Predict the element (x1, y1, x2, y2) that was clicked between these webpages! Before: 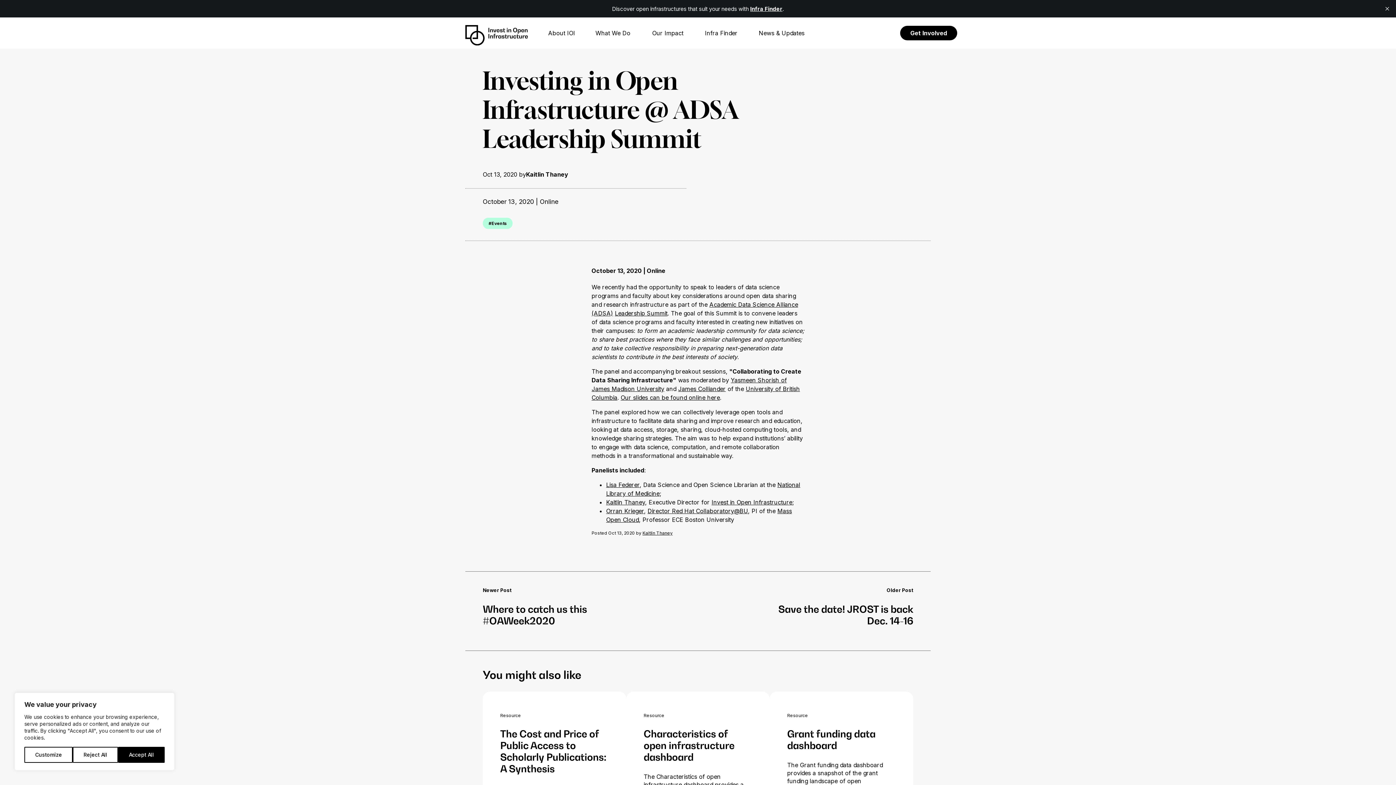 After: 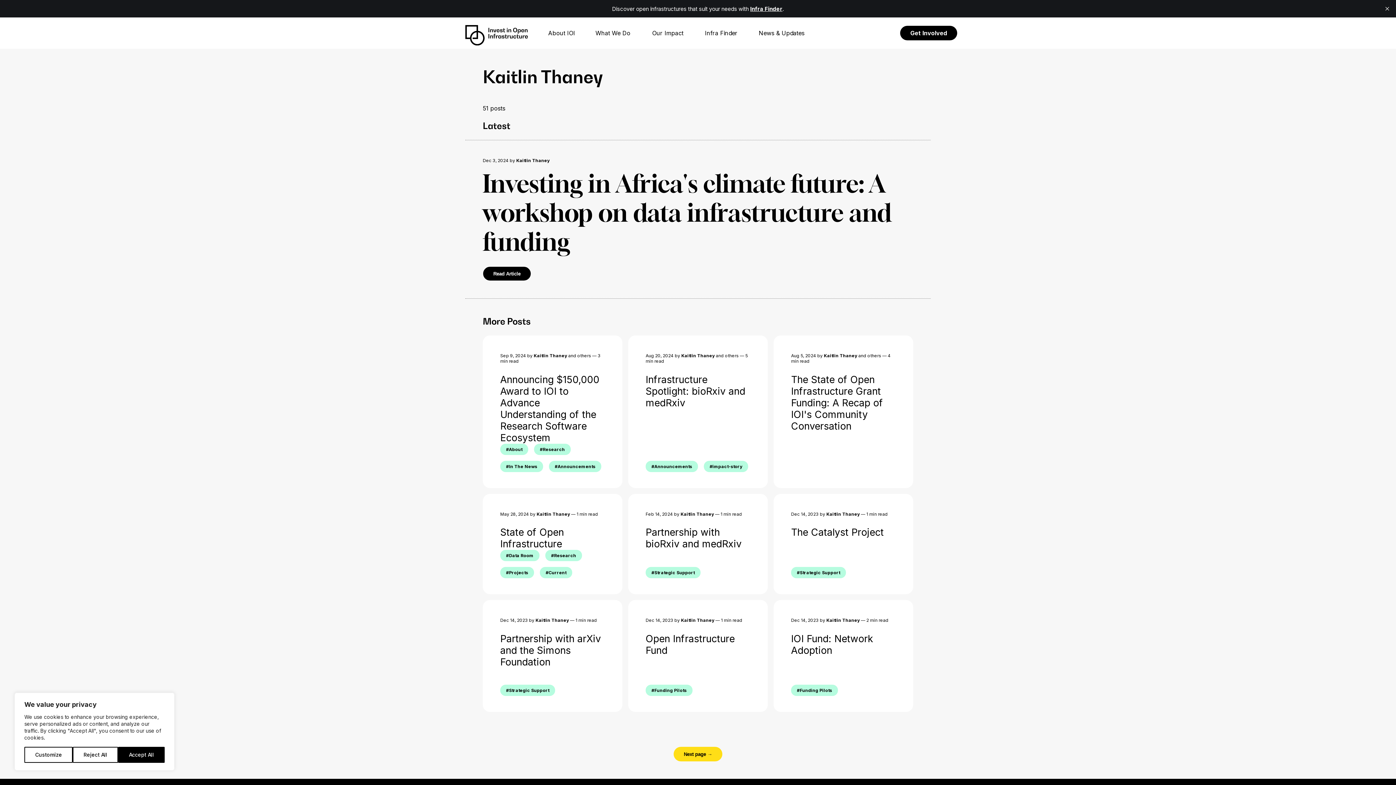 Action: label: Kaitlin Thaney bbox: (642, 530, 672, 535)